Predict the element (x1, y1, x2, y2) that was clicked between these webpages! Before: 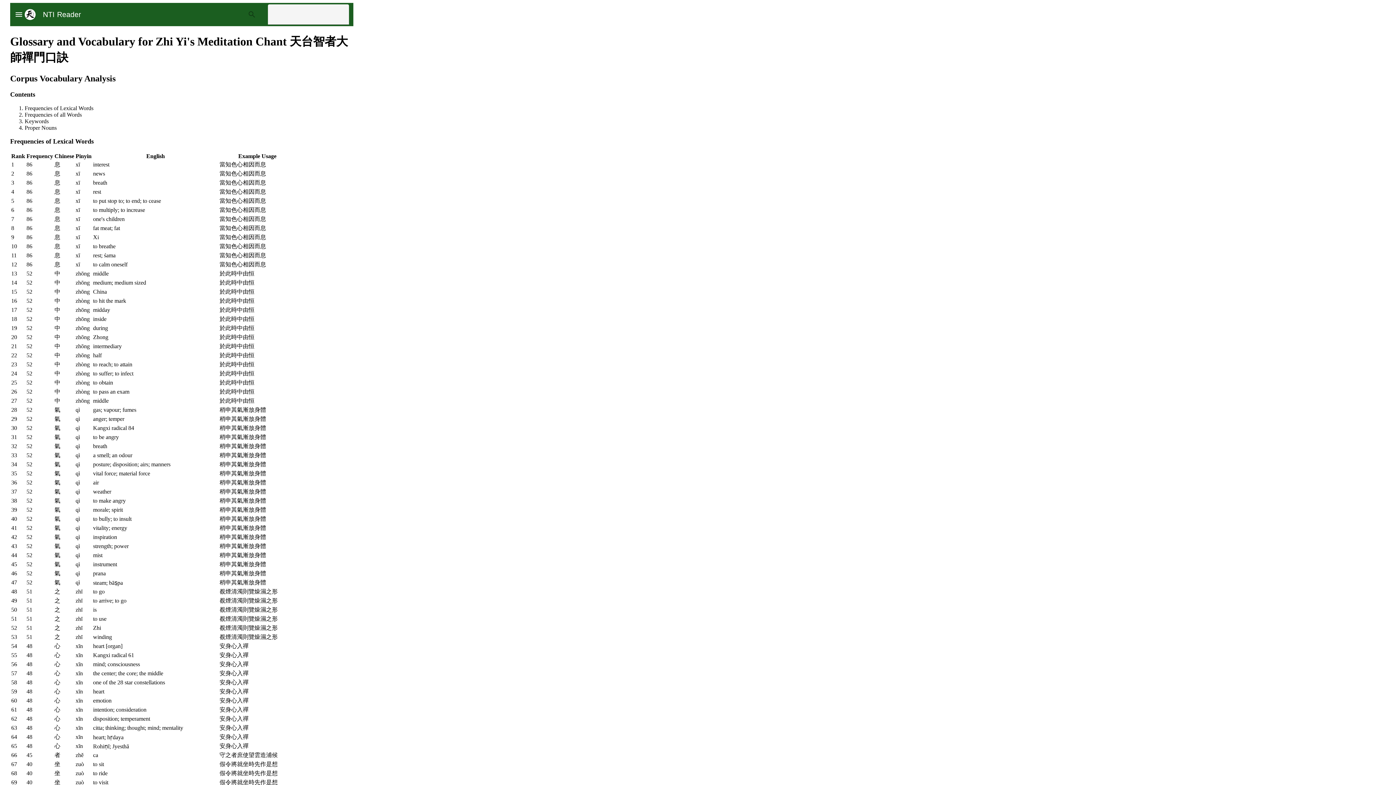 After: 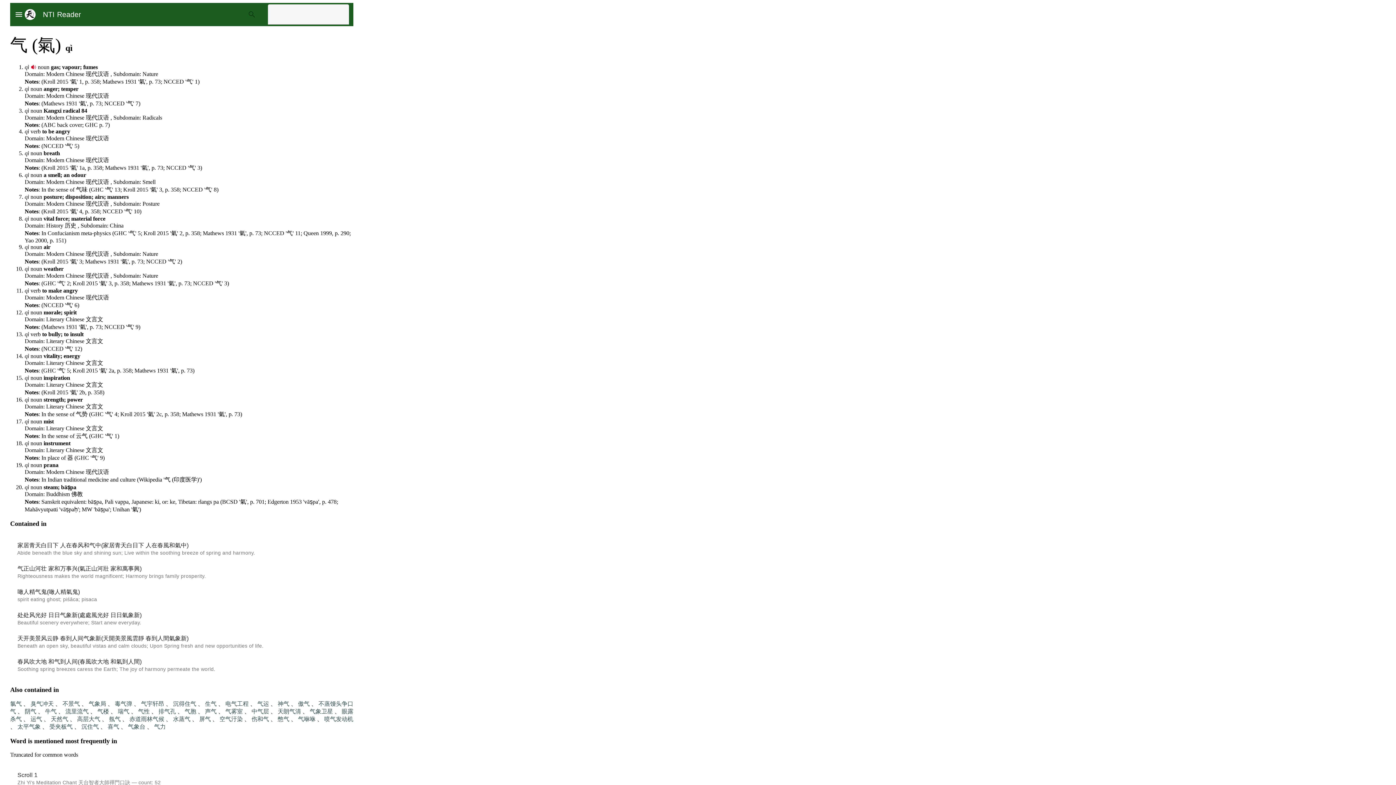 Action: bbox: (54, 543, 60, 549) label: 氣